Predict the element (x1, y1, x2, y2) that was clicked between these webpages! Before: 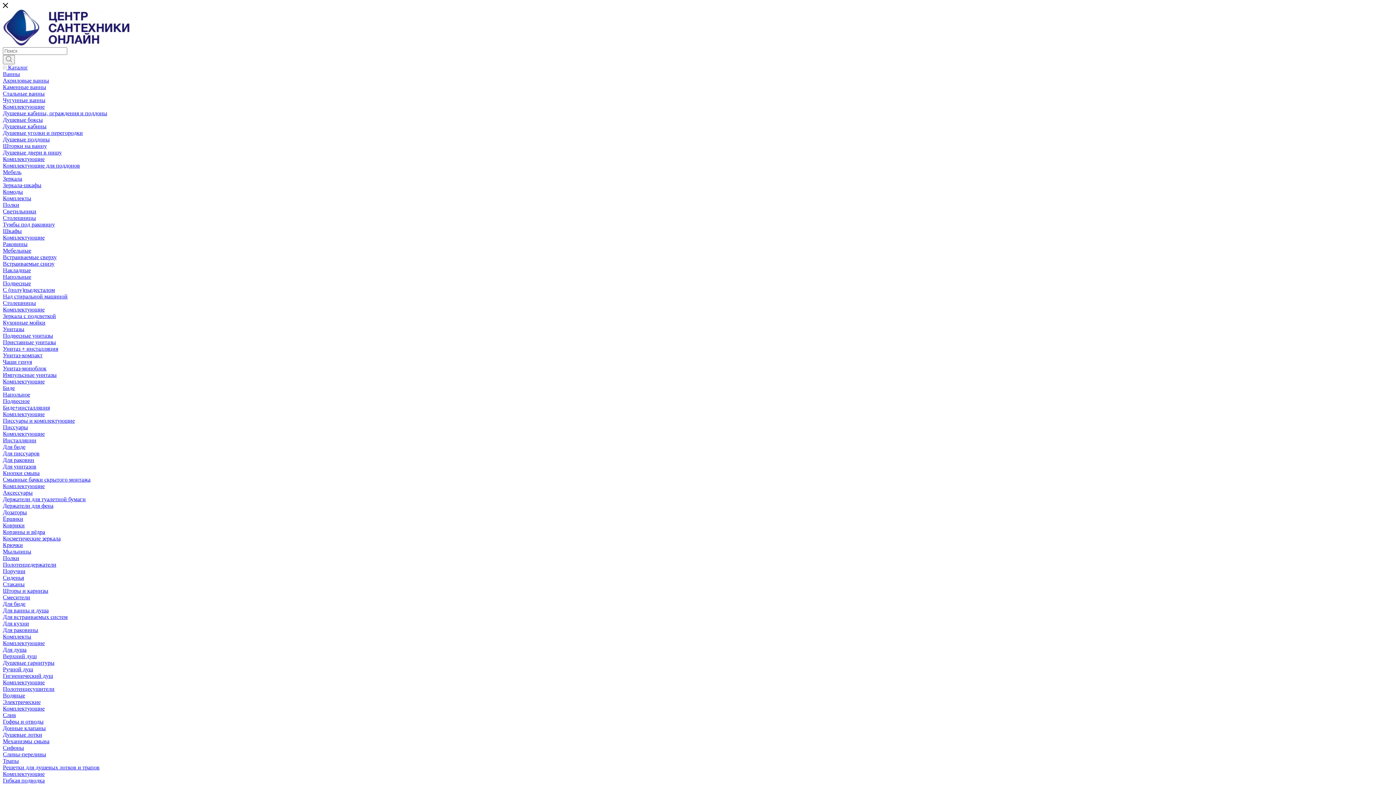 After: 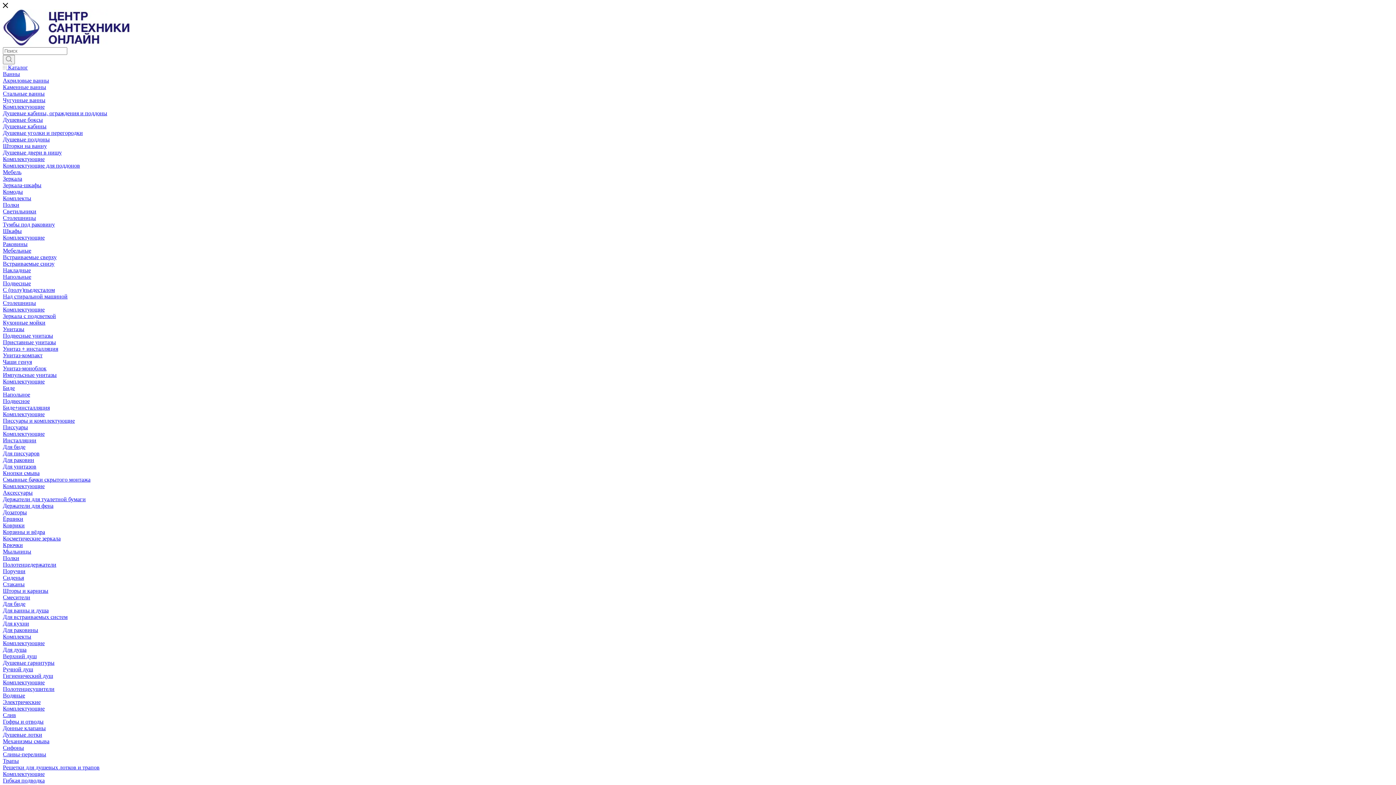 Action: bbox: (2, 450, 39, 456) label: Для писсуаров